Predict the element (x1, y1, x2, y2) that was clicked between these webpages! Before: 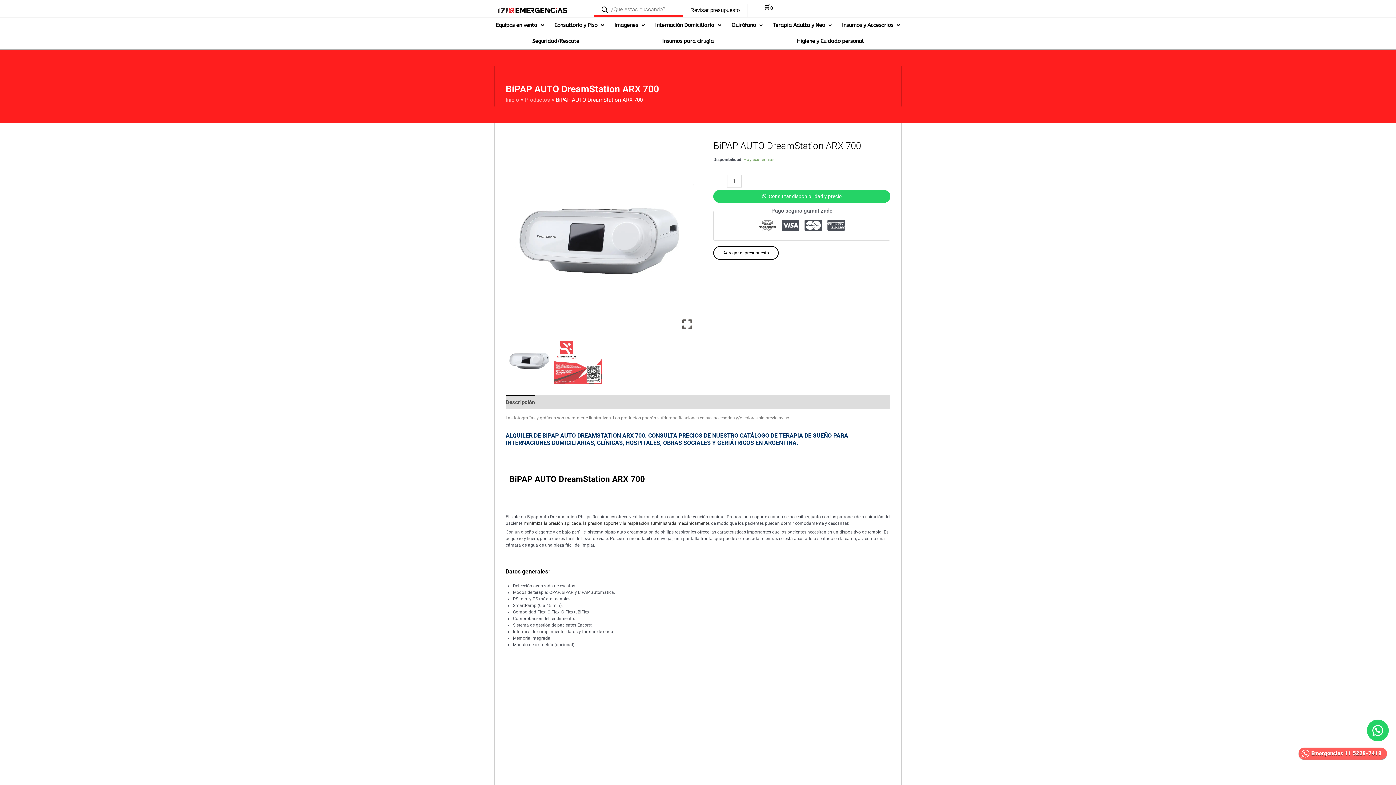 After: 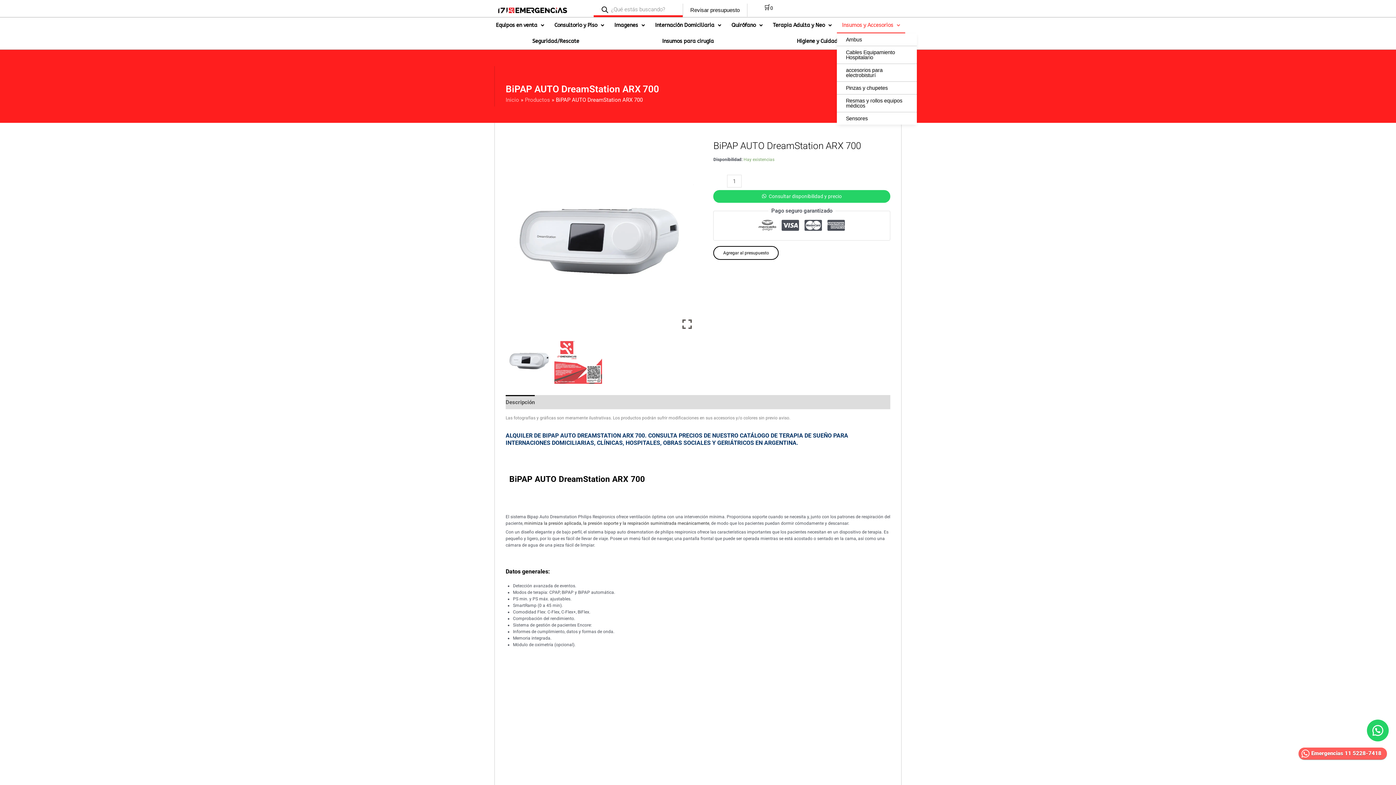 Action: bbox: (837, 17, 905, 33) label: Insumos y Accesorios